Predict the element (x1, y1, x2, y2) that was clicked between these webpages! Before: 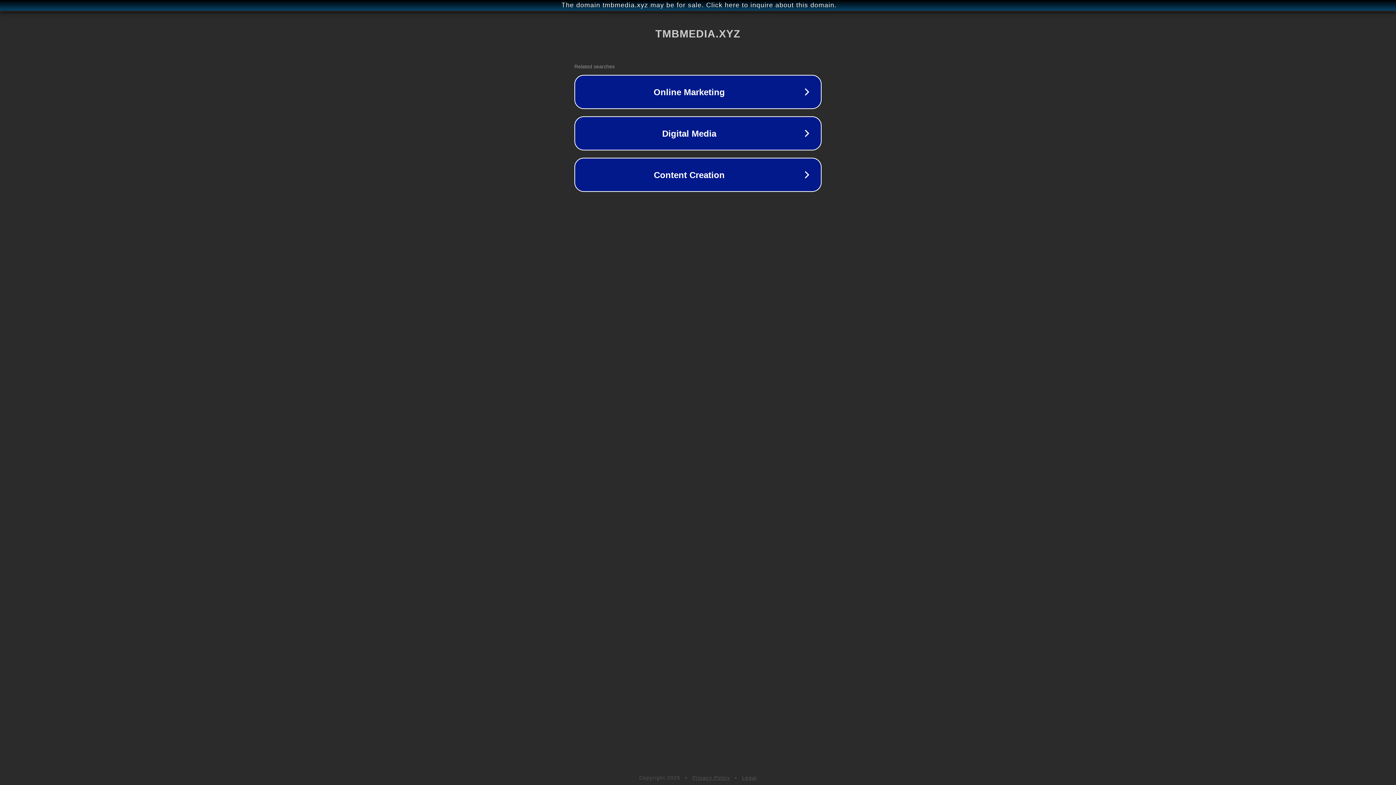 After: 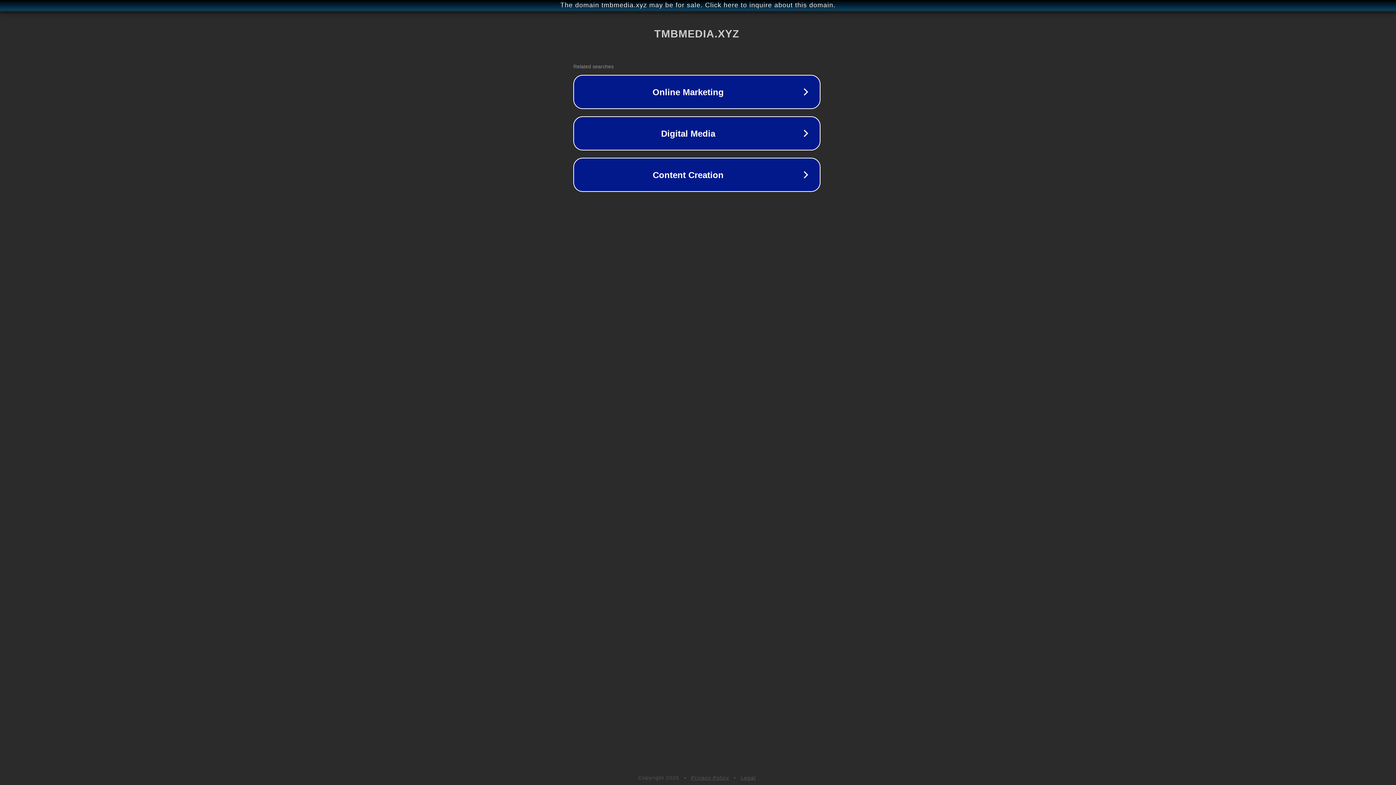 Action: bbox: (1, 1, 1397, 9) label: The domain tmbmedia.xyz may be for sale. Click here to inquire about this domain.